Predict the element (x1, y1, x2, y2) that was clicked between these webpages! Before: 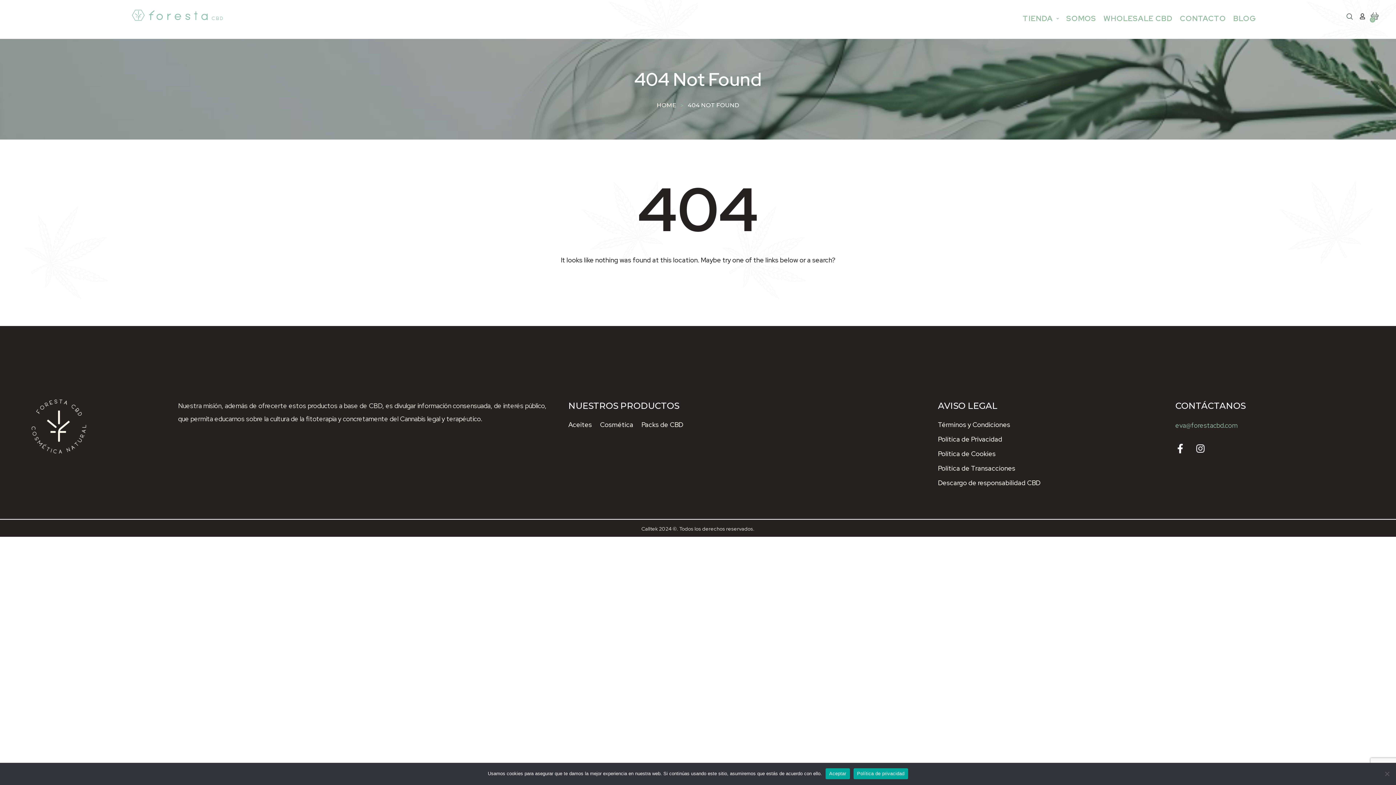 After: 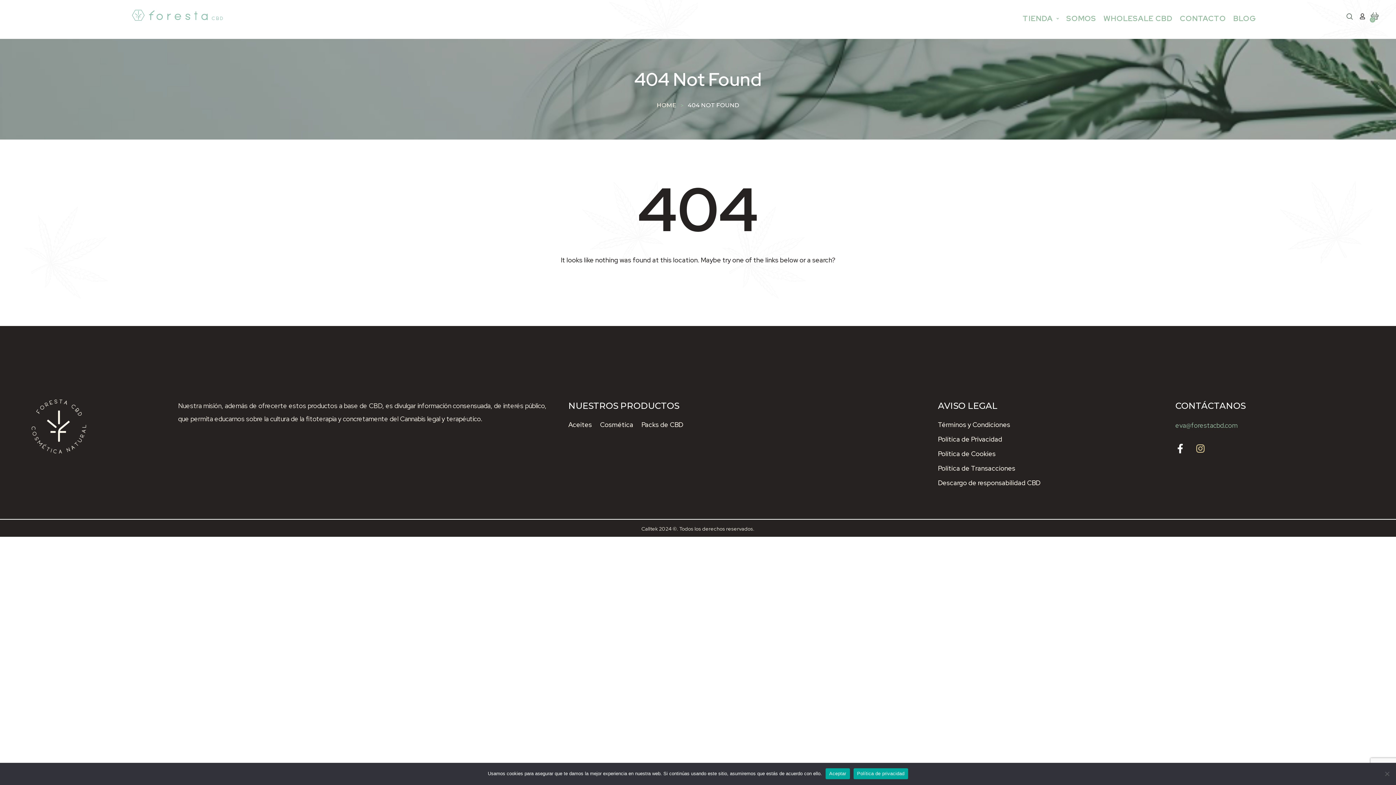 Action: label: Instagram bbox: (1196, 444, 1205, 453)